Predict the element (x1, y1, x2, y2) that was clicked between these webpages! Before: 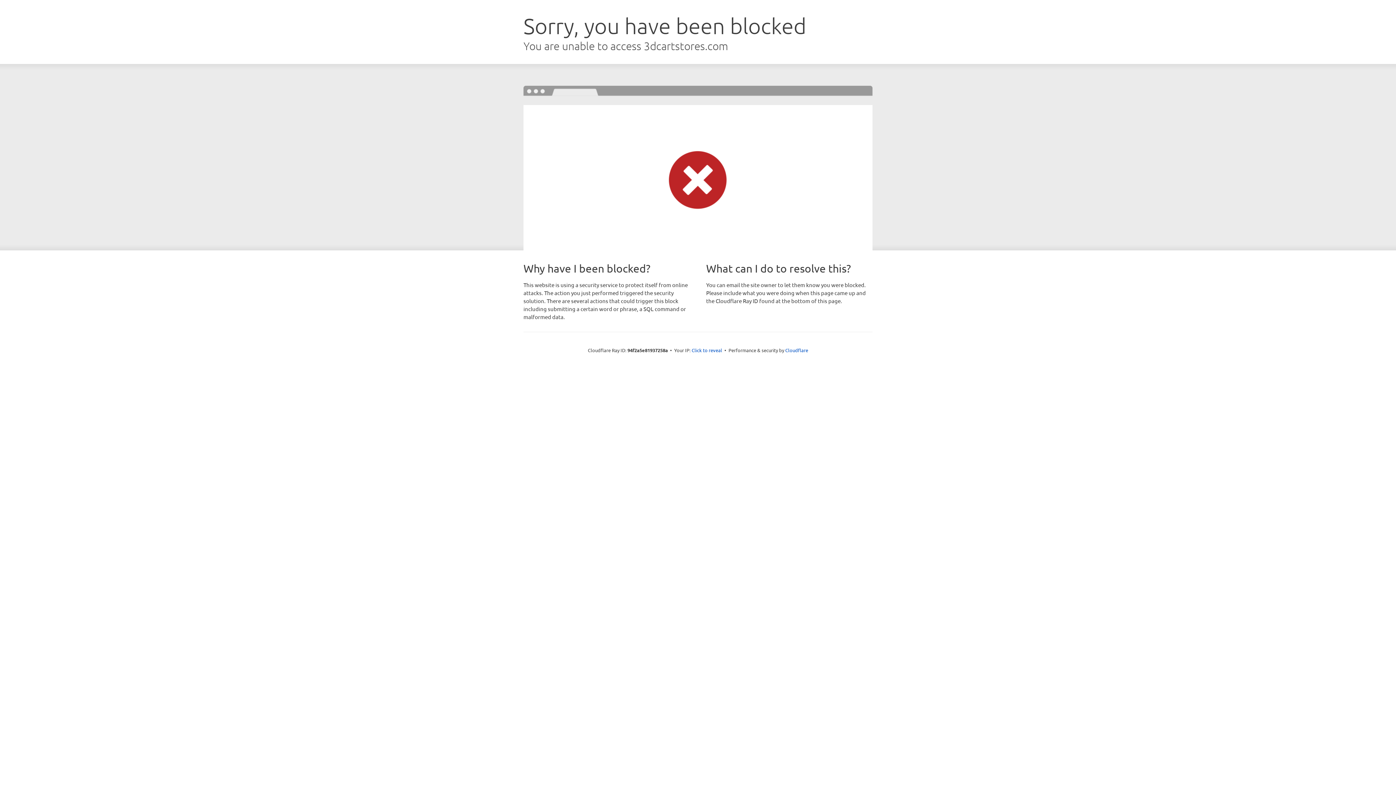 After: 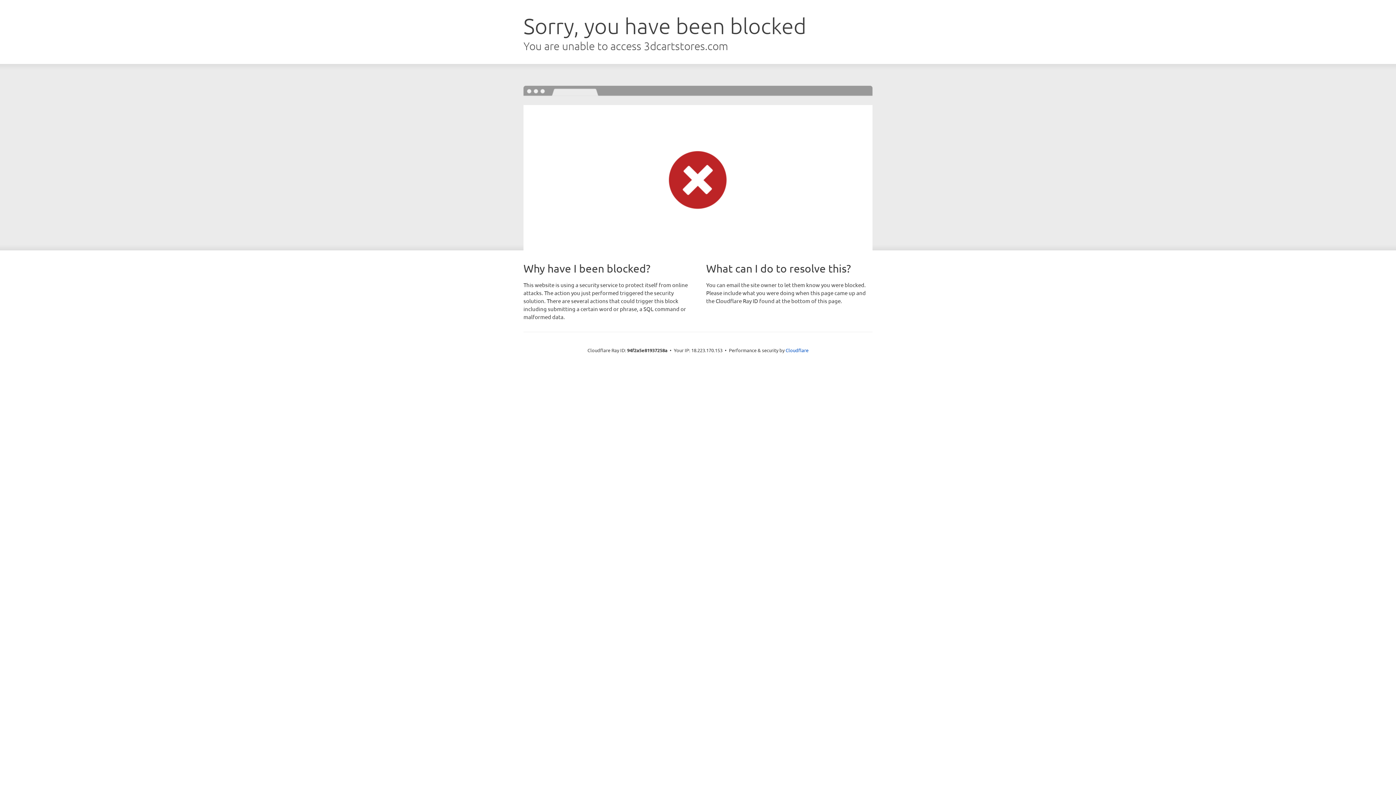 Action: label: Click to reveal bbox: (691, 346, 722, 353)